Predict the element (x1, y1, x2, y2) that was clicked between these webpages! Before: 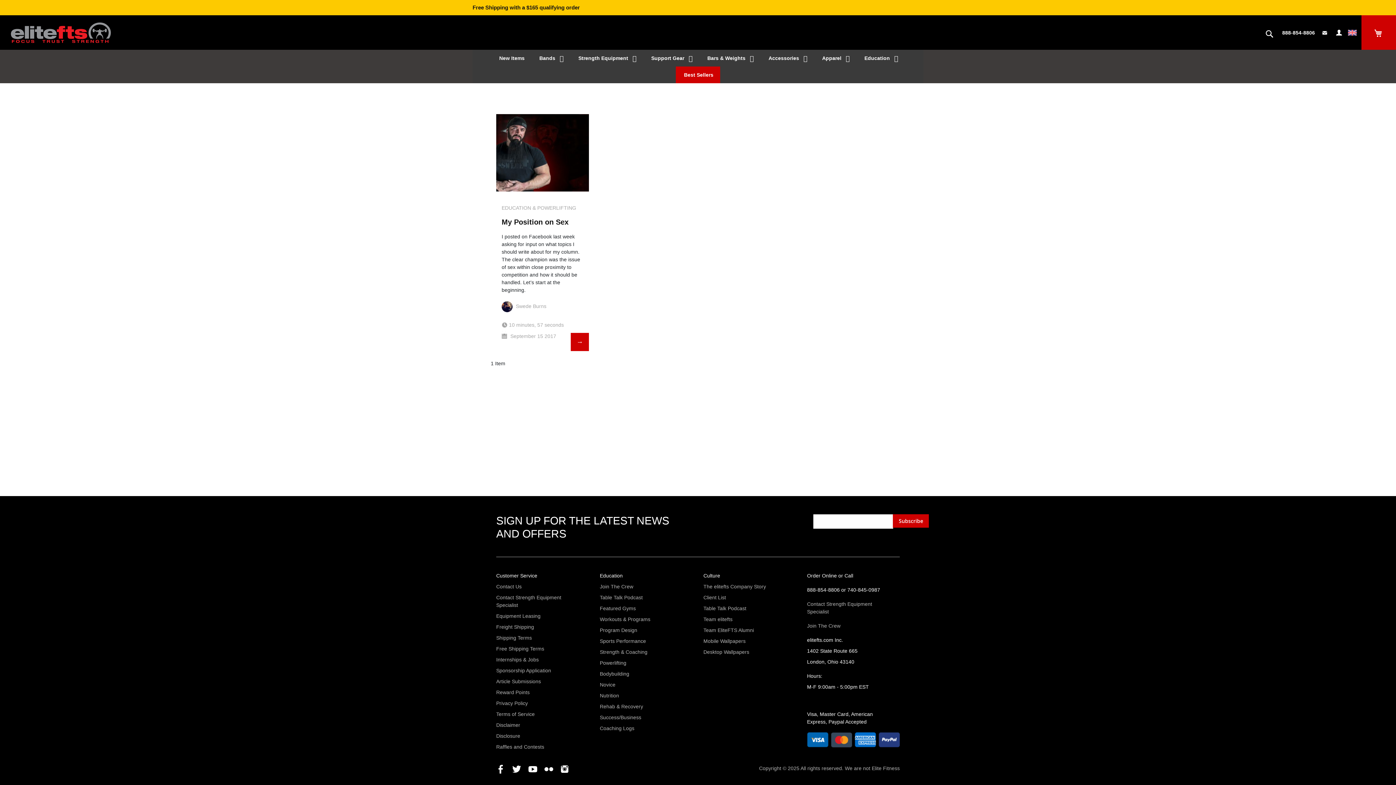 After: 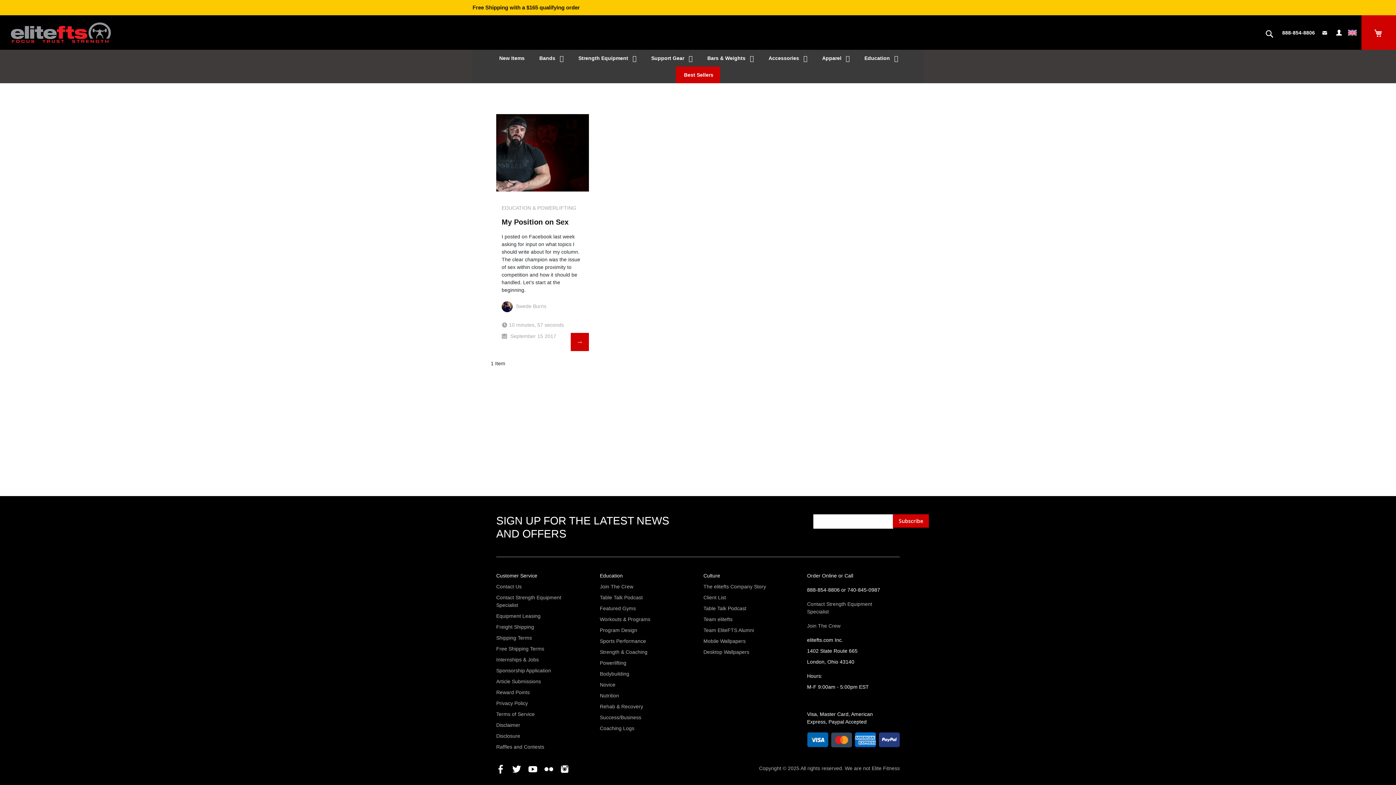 Action: bbox: (496, 766, 505, 772)